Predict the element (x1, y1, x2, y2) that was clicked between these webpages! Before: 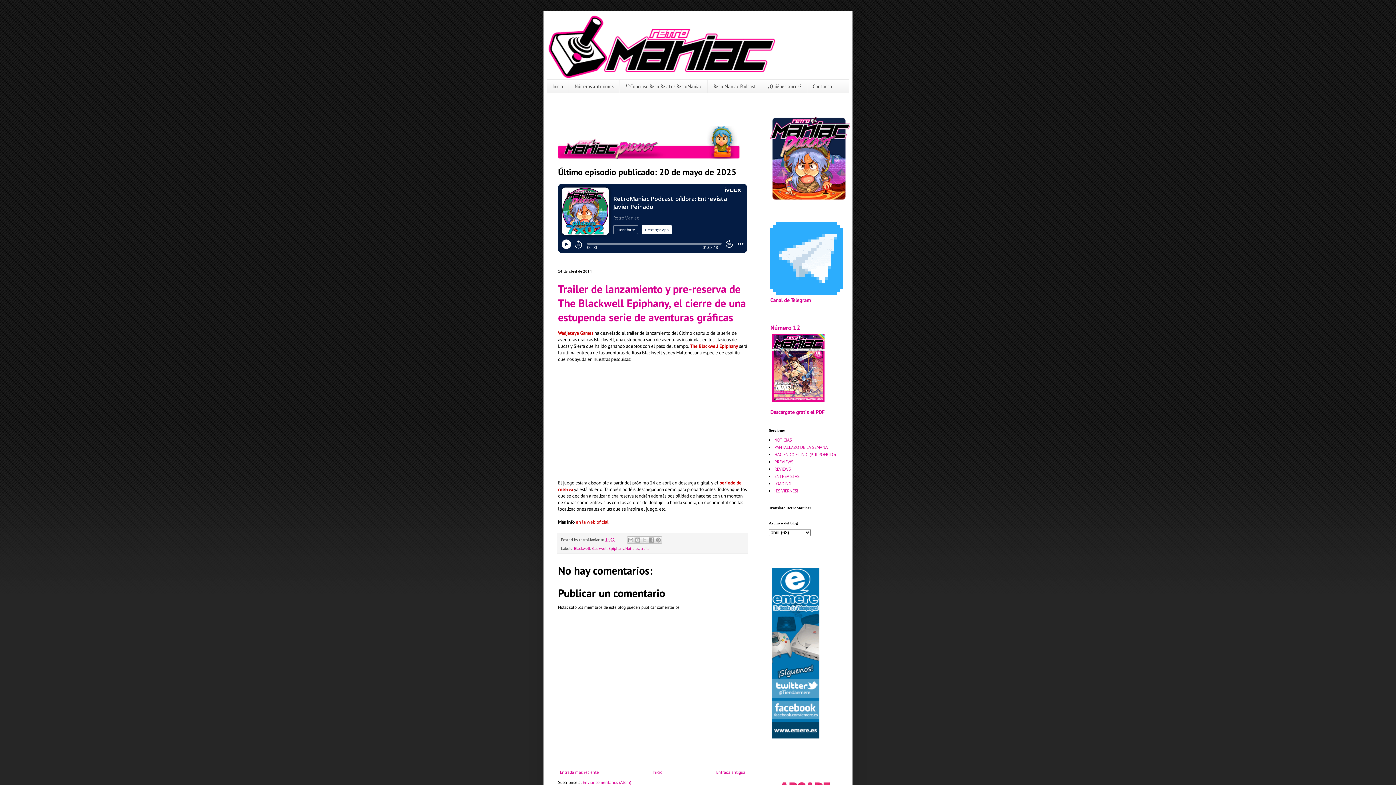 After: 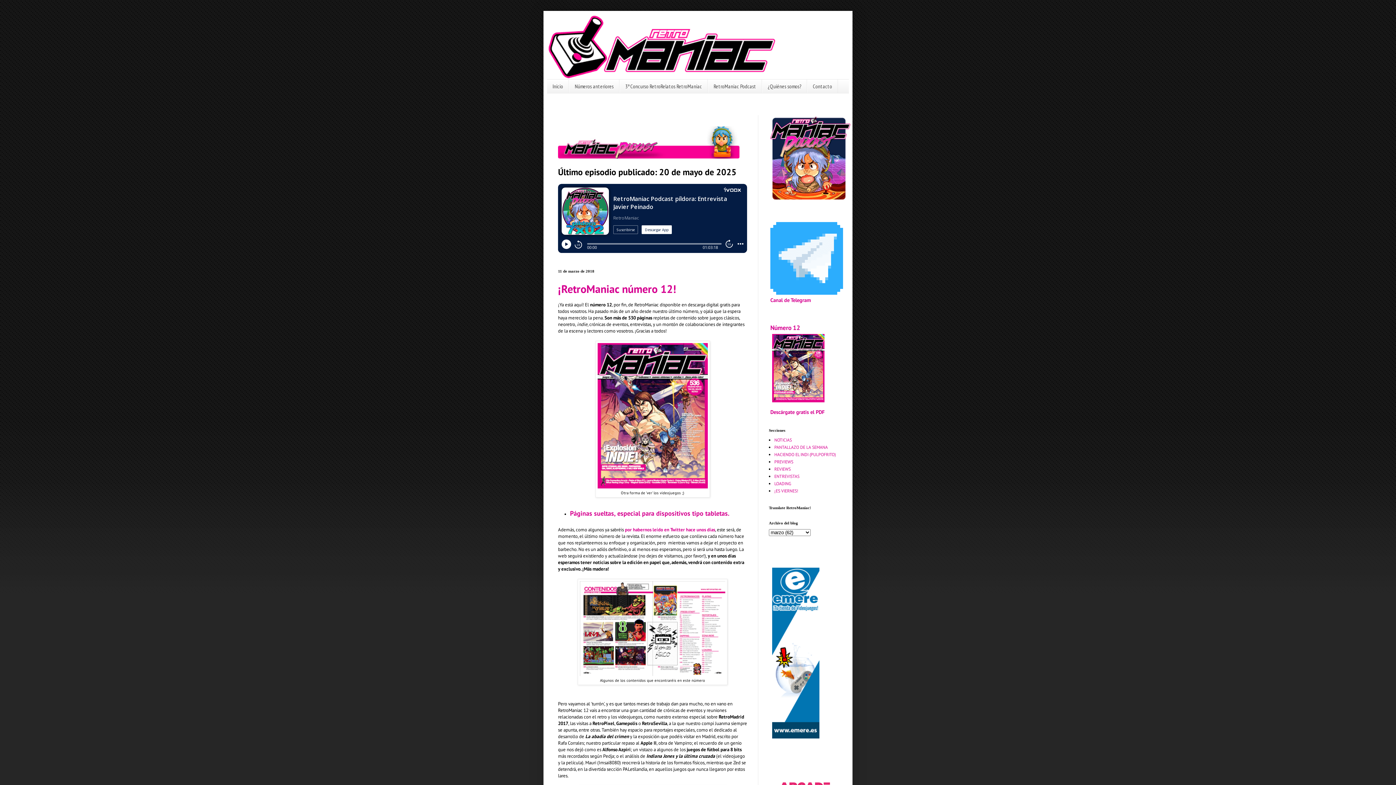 Action: bbox: (770, 400, 826, 405)